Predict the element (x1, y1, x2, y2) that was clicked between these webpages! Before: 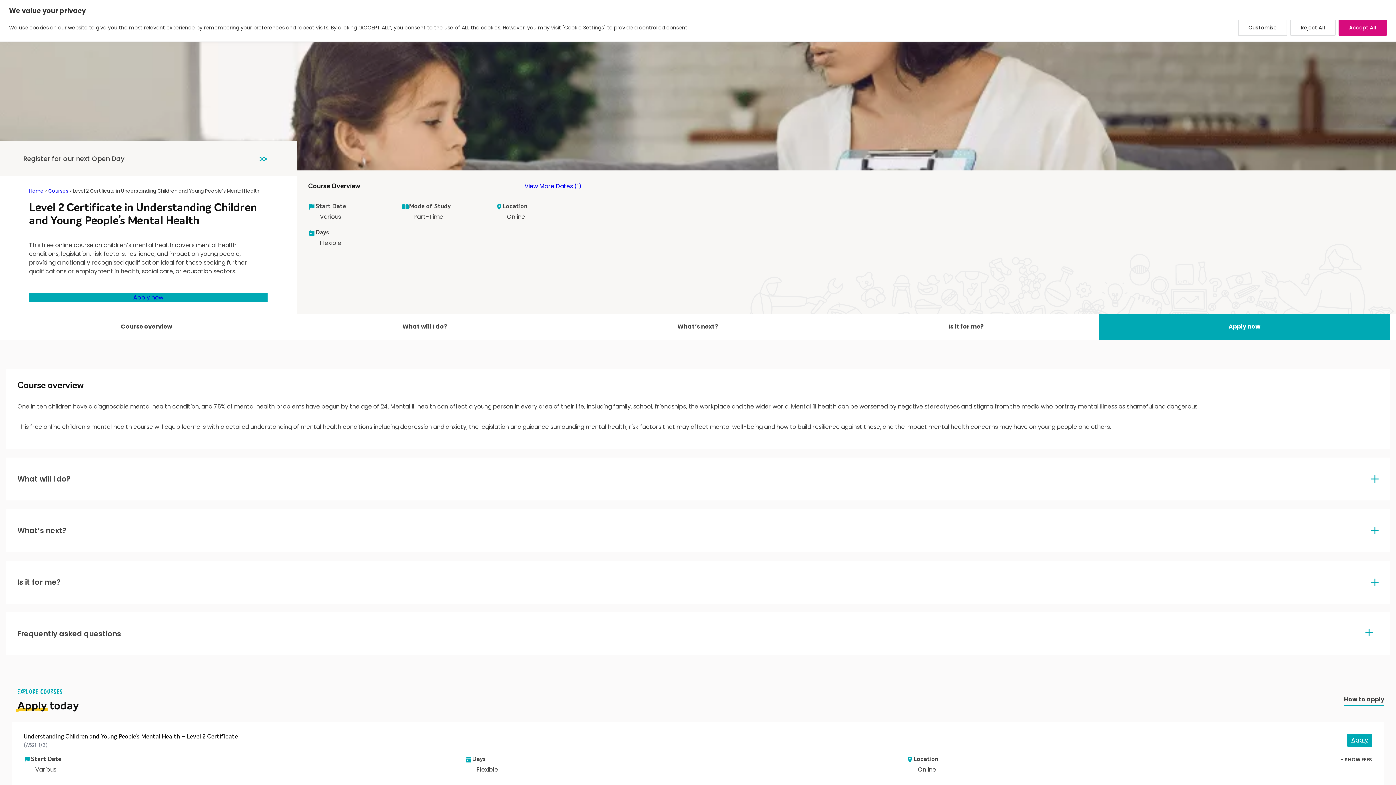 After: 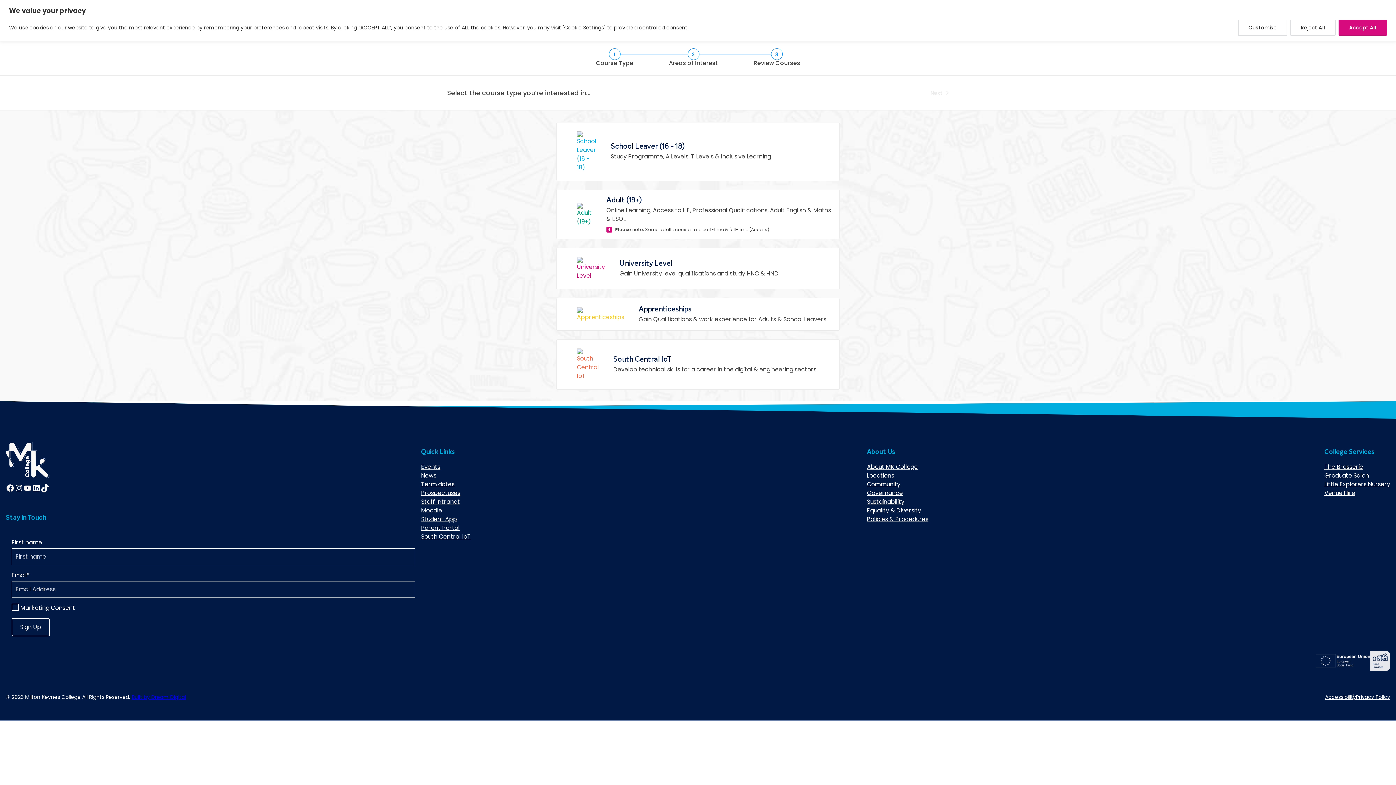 Action: label: Courses bbox: (48, 187, 68, 194)